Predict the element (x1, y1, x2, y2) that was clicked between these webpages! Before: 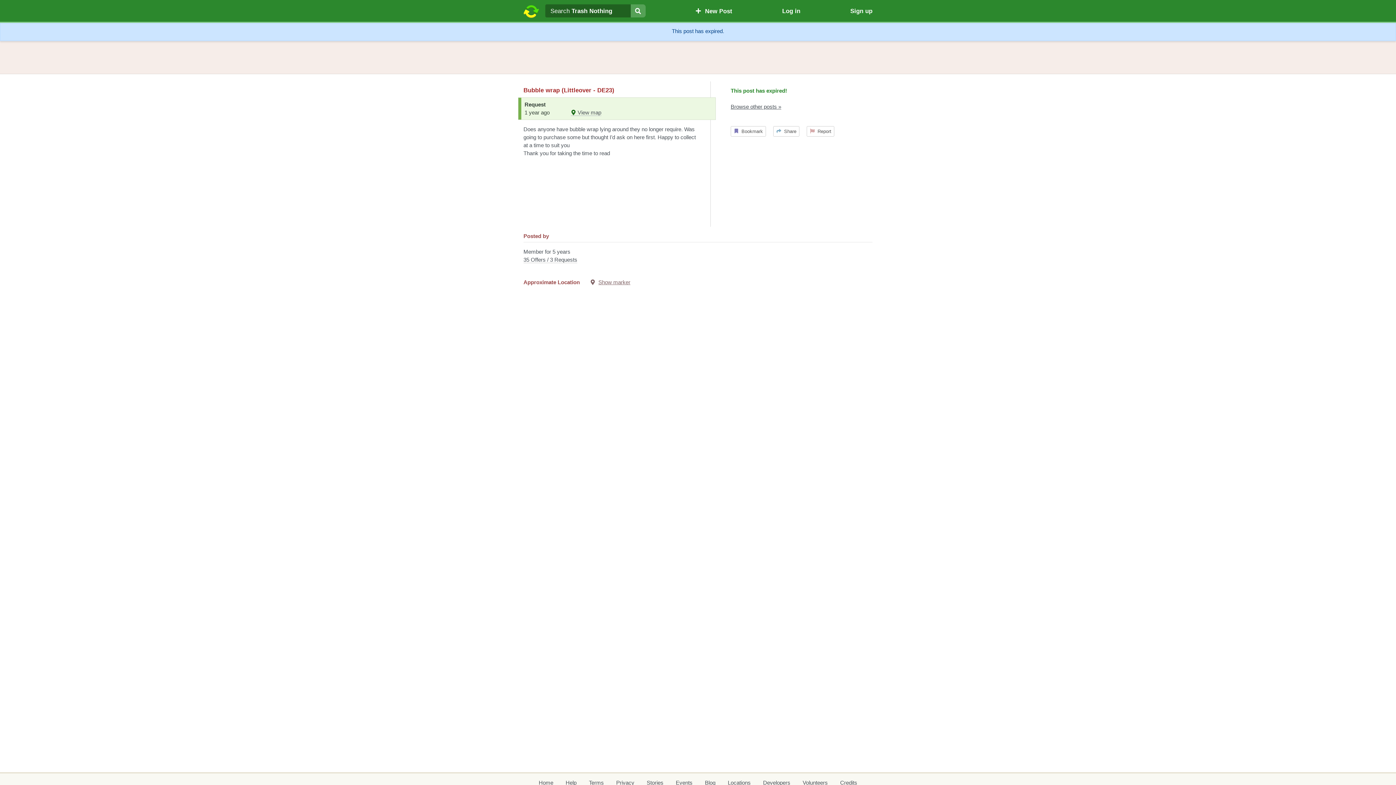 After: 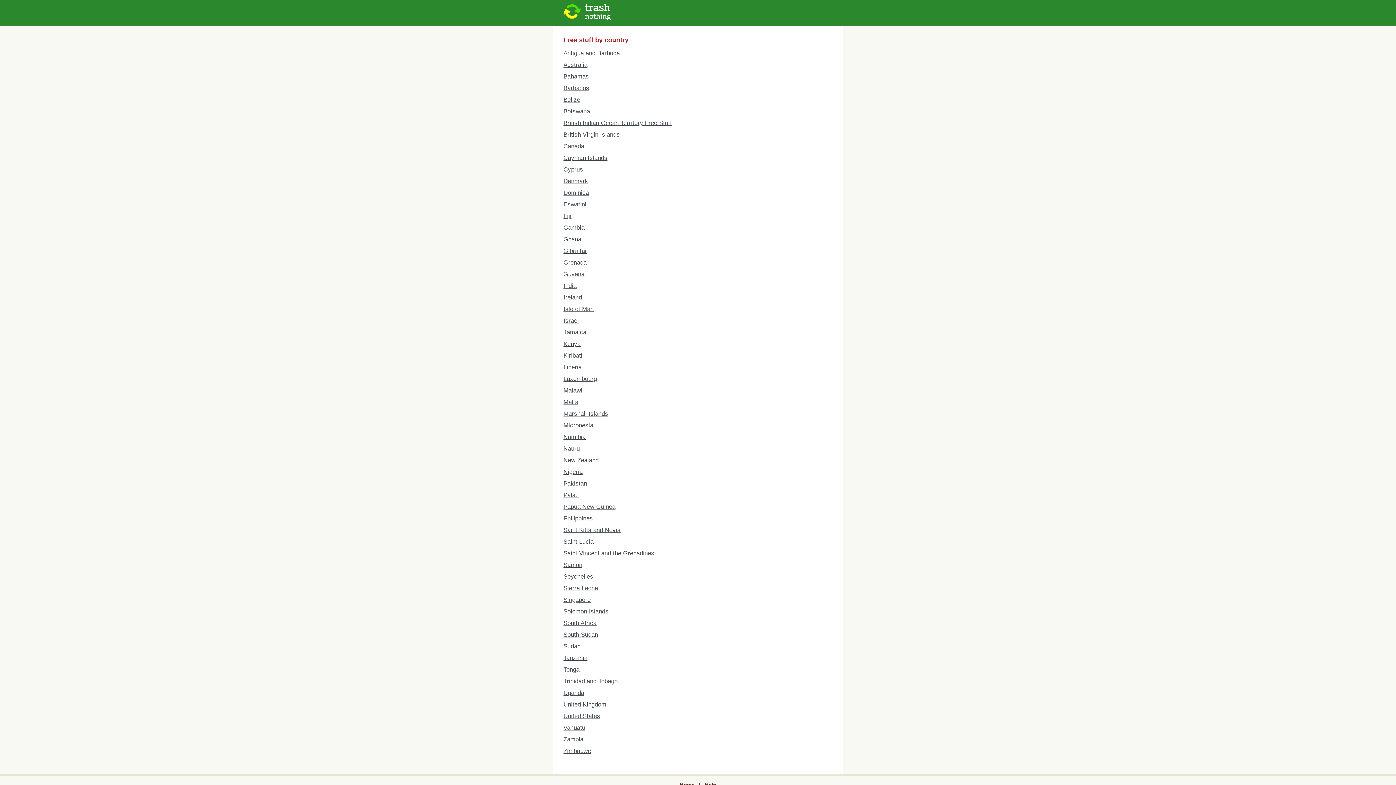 Action: bbox: (728, 779, 750, 787) label: Locations